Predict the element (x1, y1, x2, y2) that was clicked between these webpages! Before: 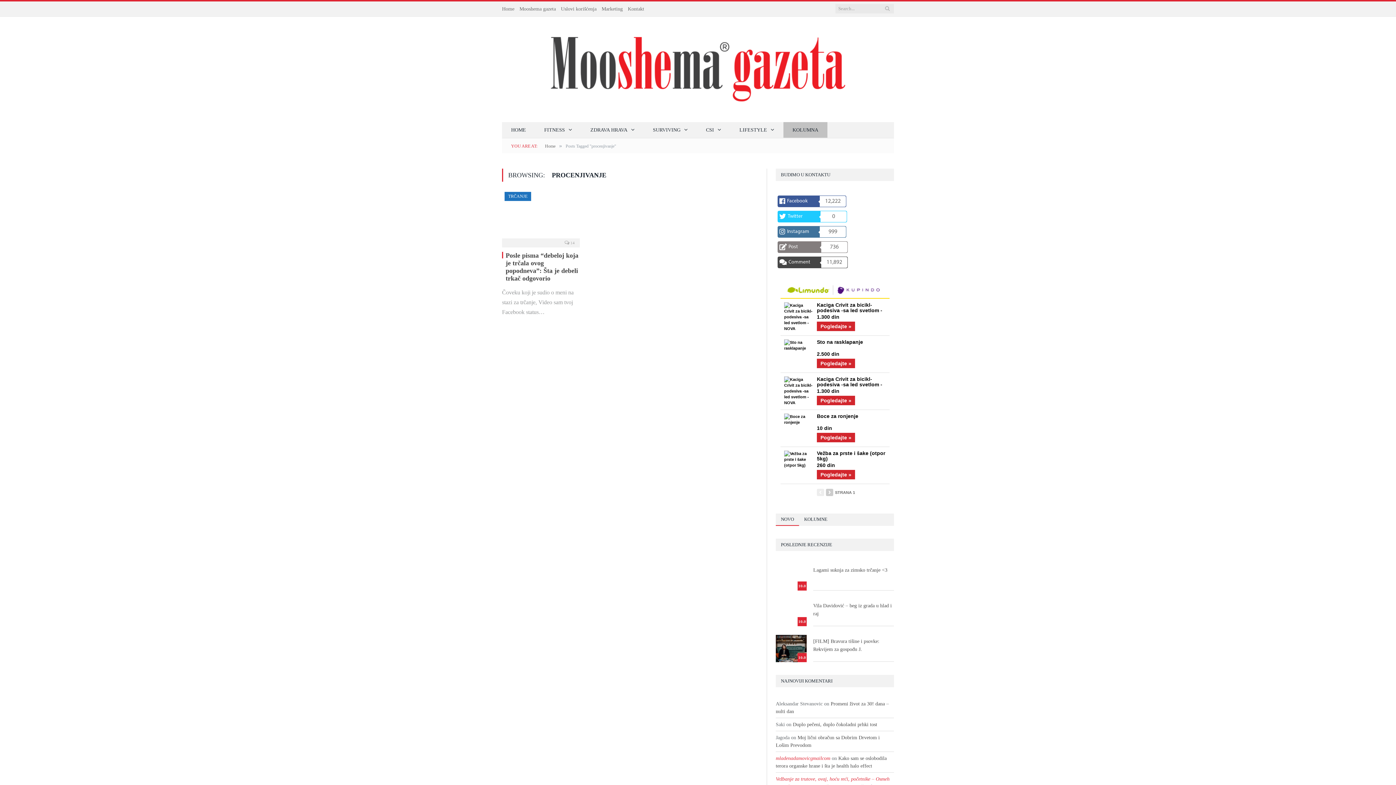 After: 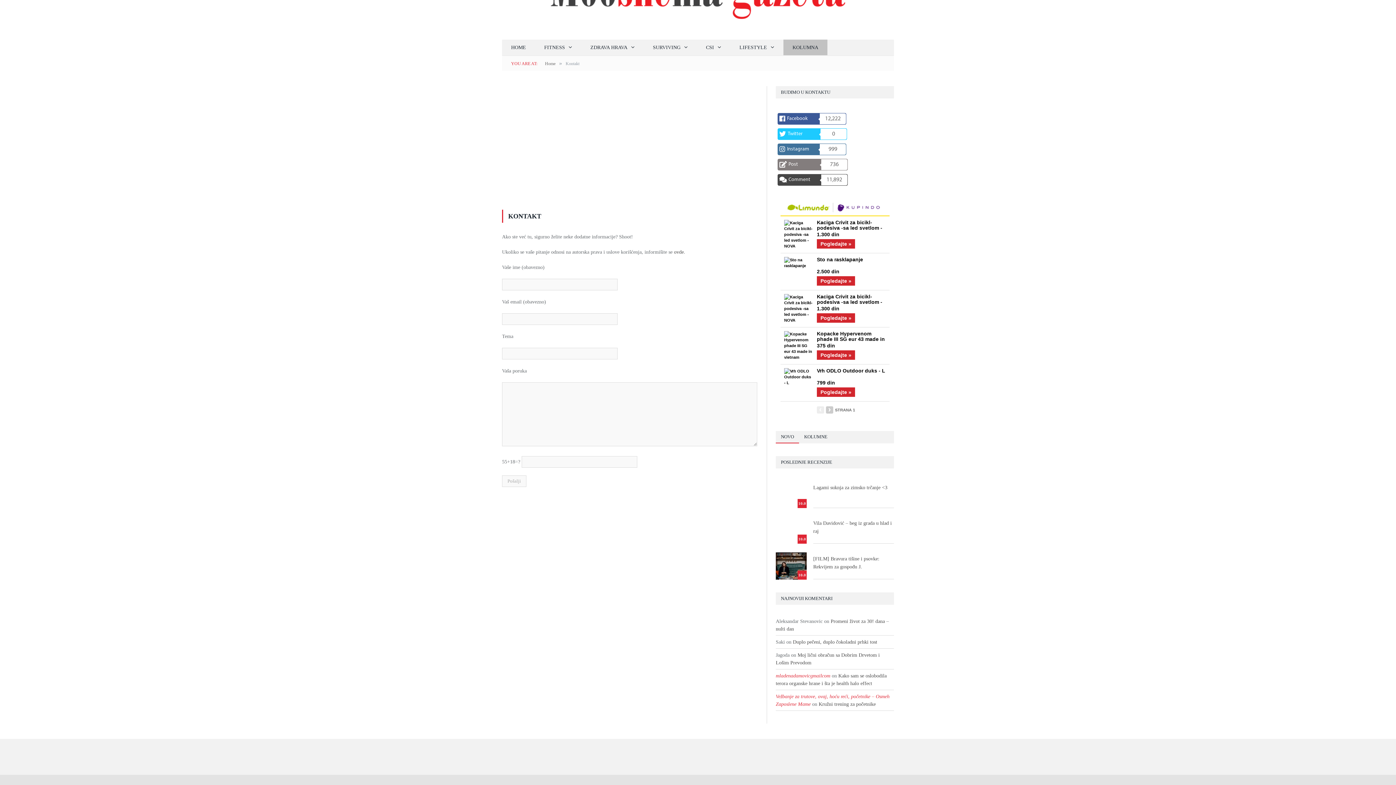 Action: label: Kontakt bbox: (628, 6, 644, 11)